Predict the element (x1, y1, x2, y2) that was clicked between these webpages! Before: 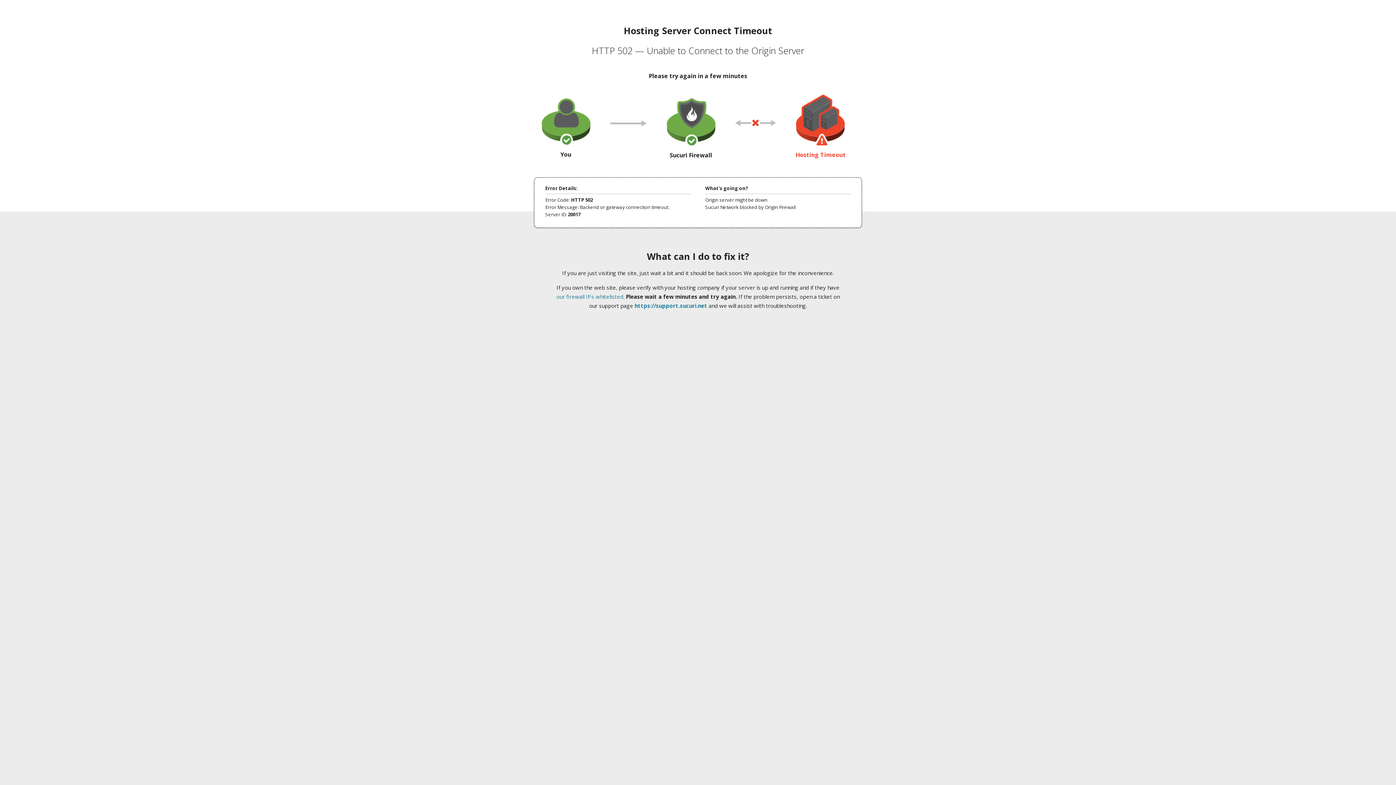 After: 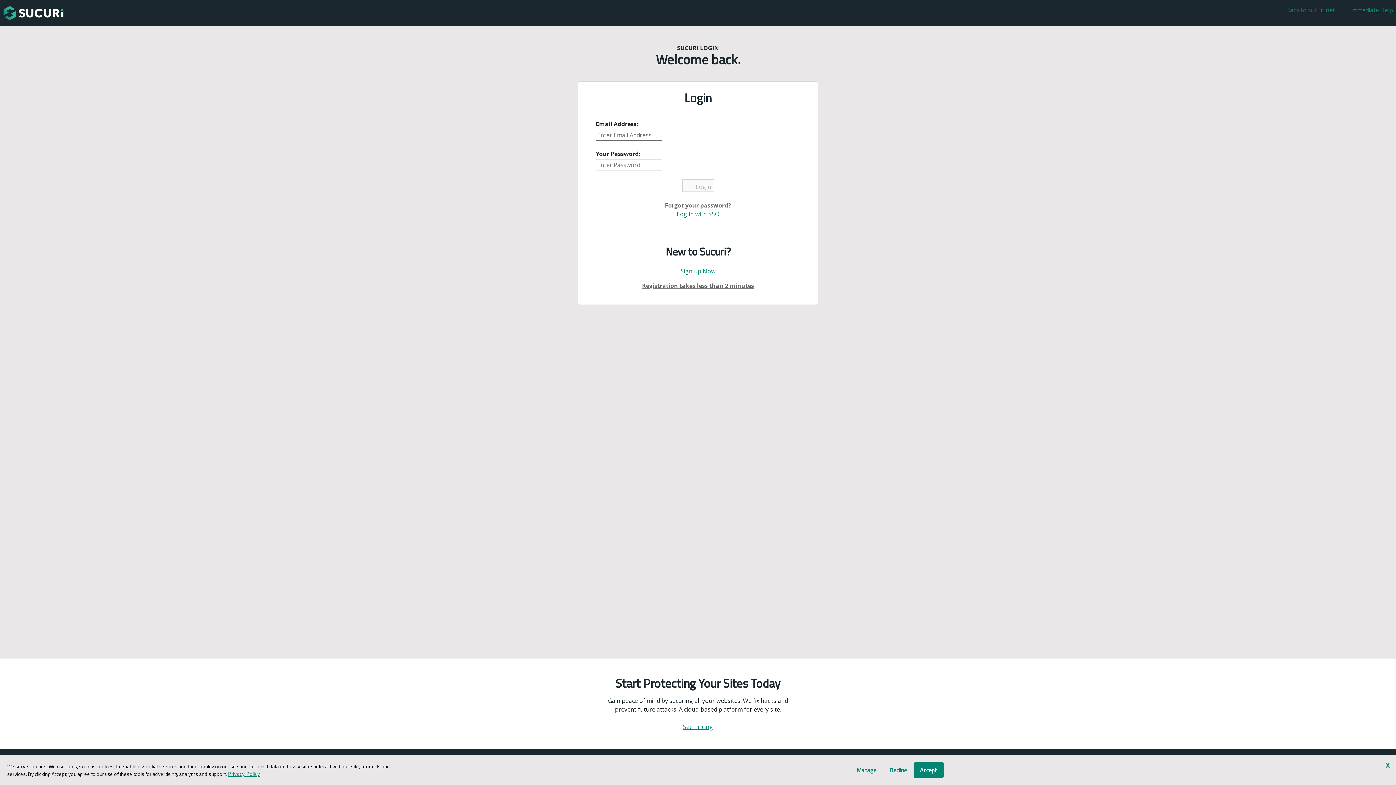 Action: label: https://support.sucuri.net bbox: (634, 302, 707, 309)